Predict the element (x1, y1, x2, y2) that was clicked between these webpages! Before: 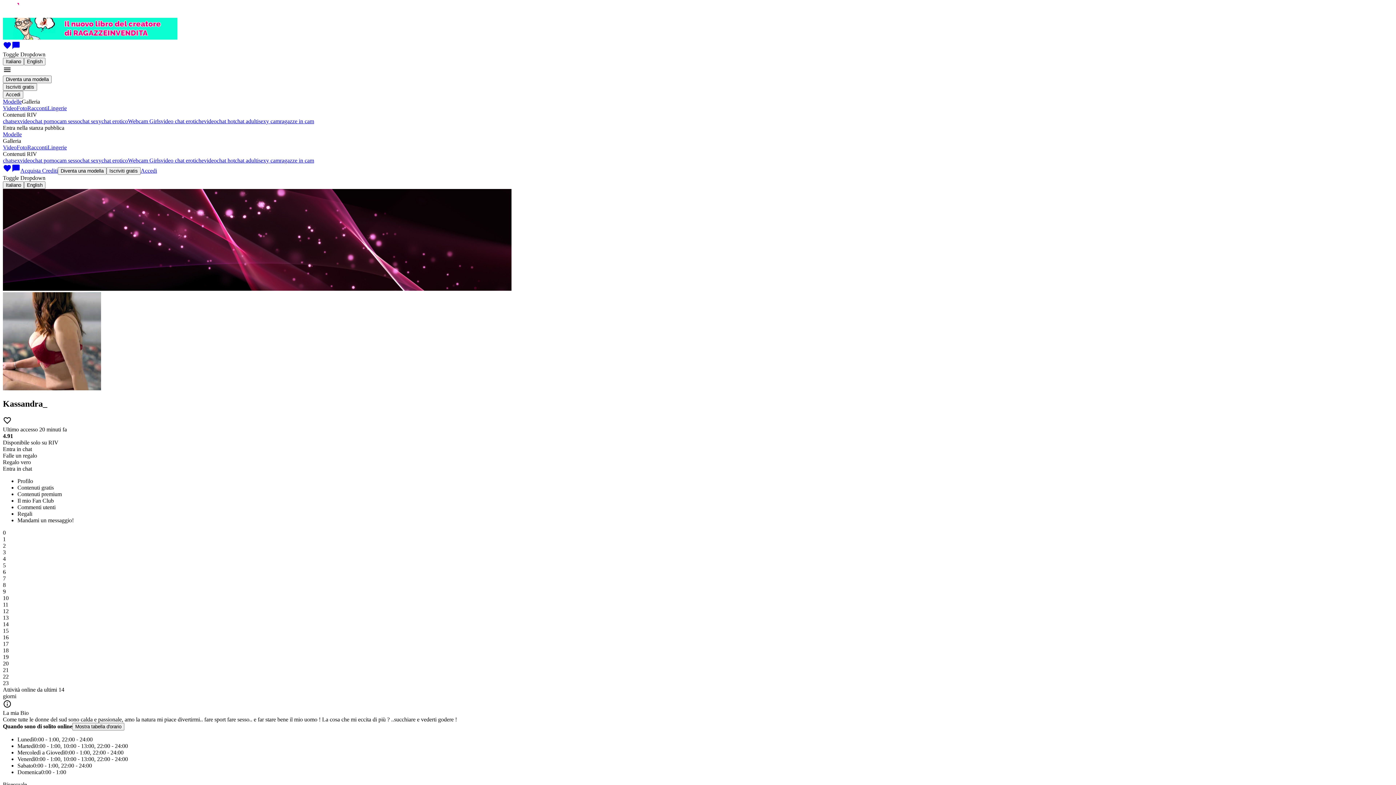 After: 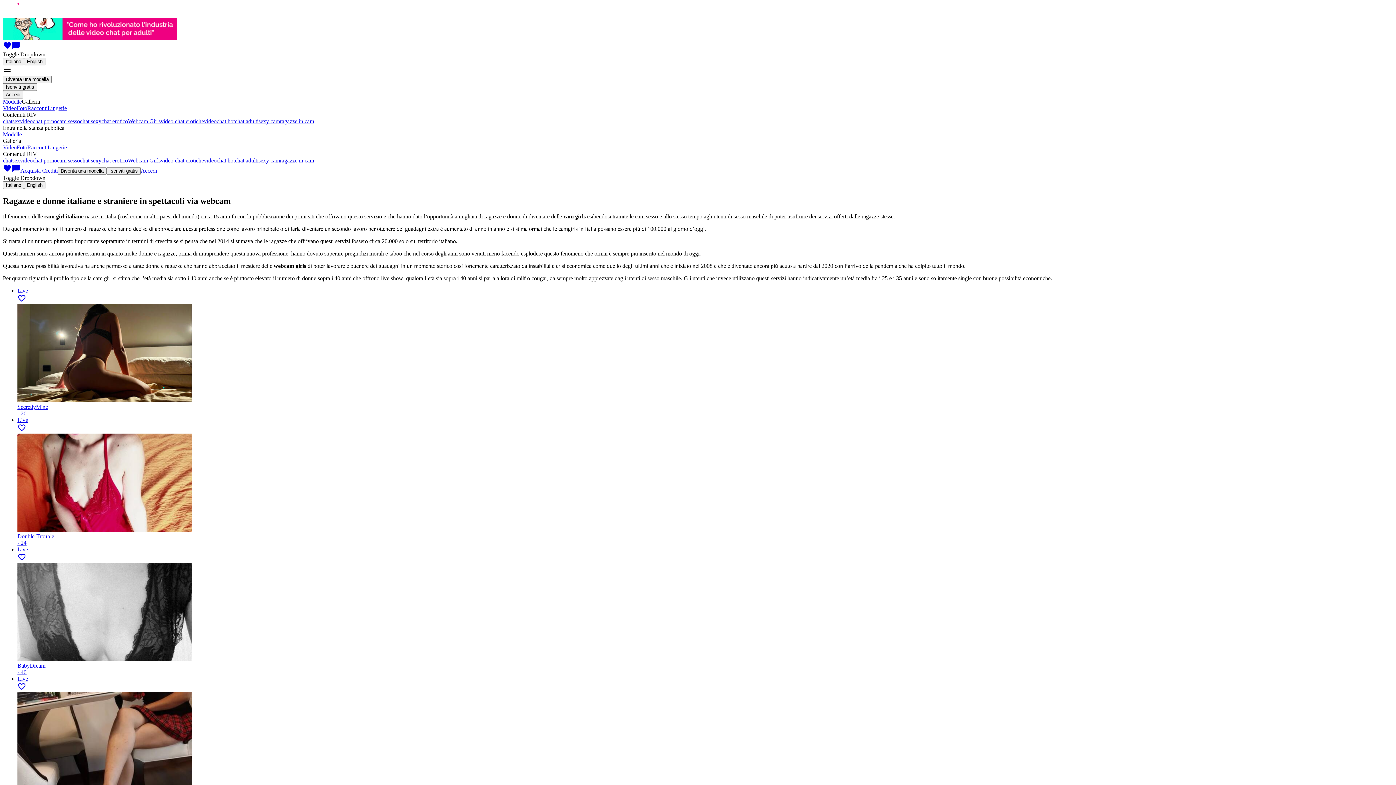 Action: bbox: (128, 157, 160, 163) label: Webcam Girls